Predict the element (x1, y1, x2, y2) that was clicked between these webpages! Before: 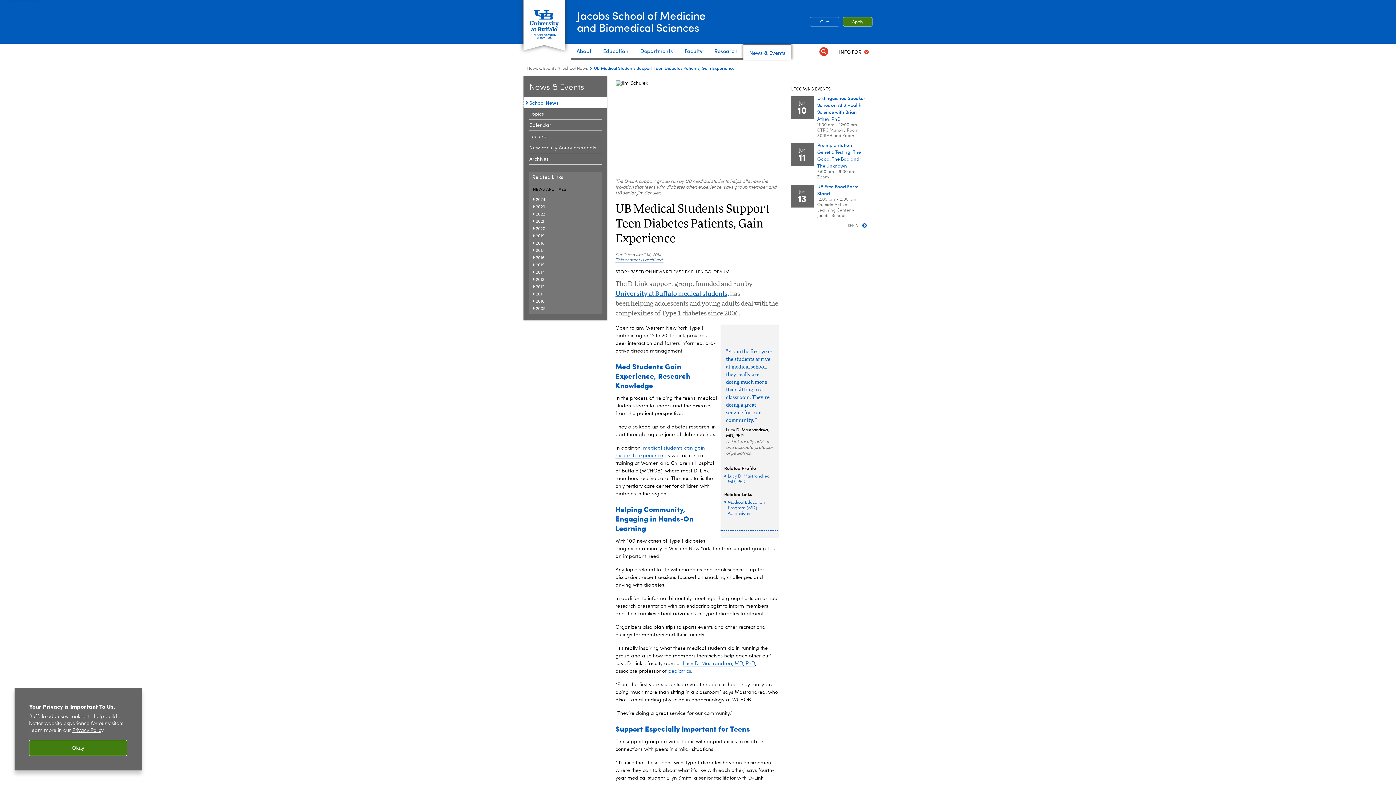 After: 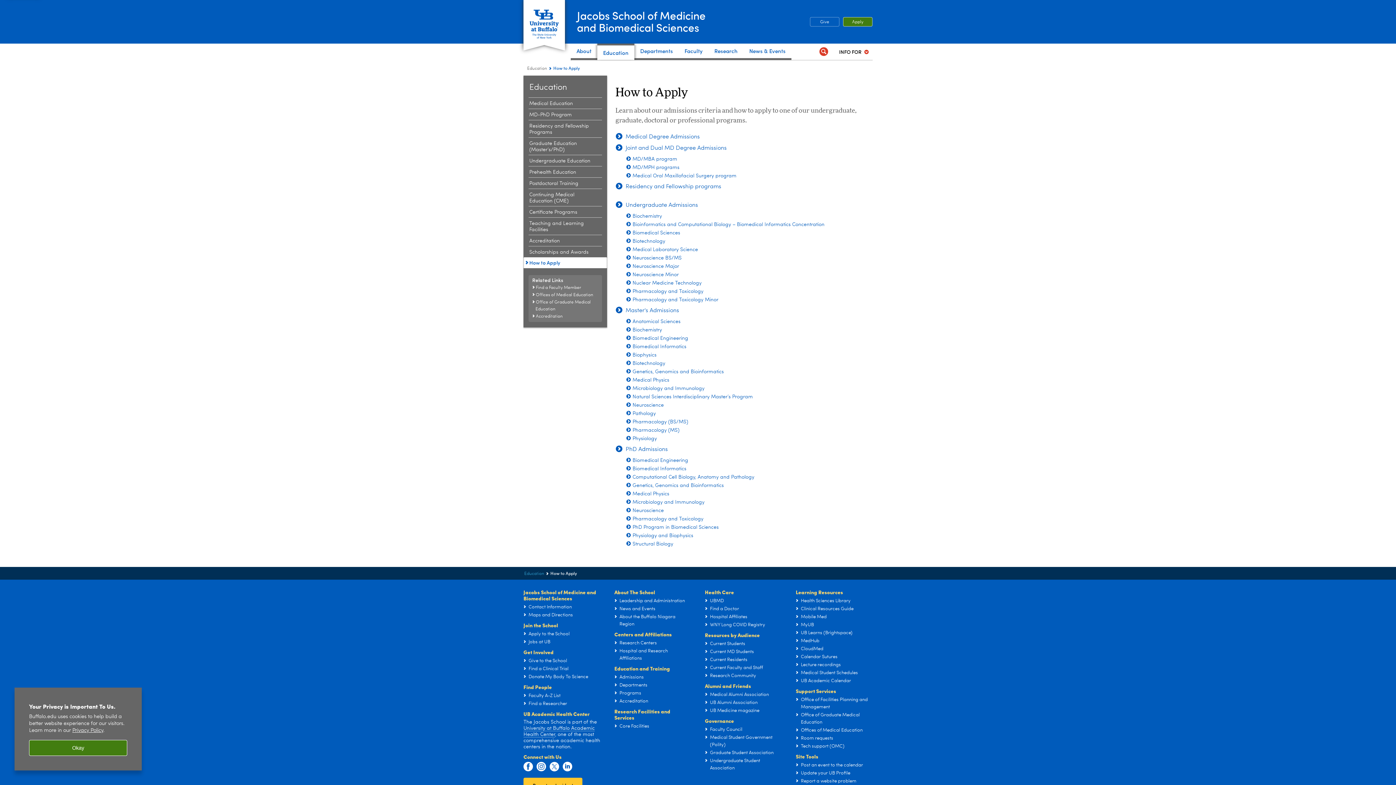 Action: label: Apply bbox: (843, 17, 872, 26)